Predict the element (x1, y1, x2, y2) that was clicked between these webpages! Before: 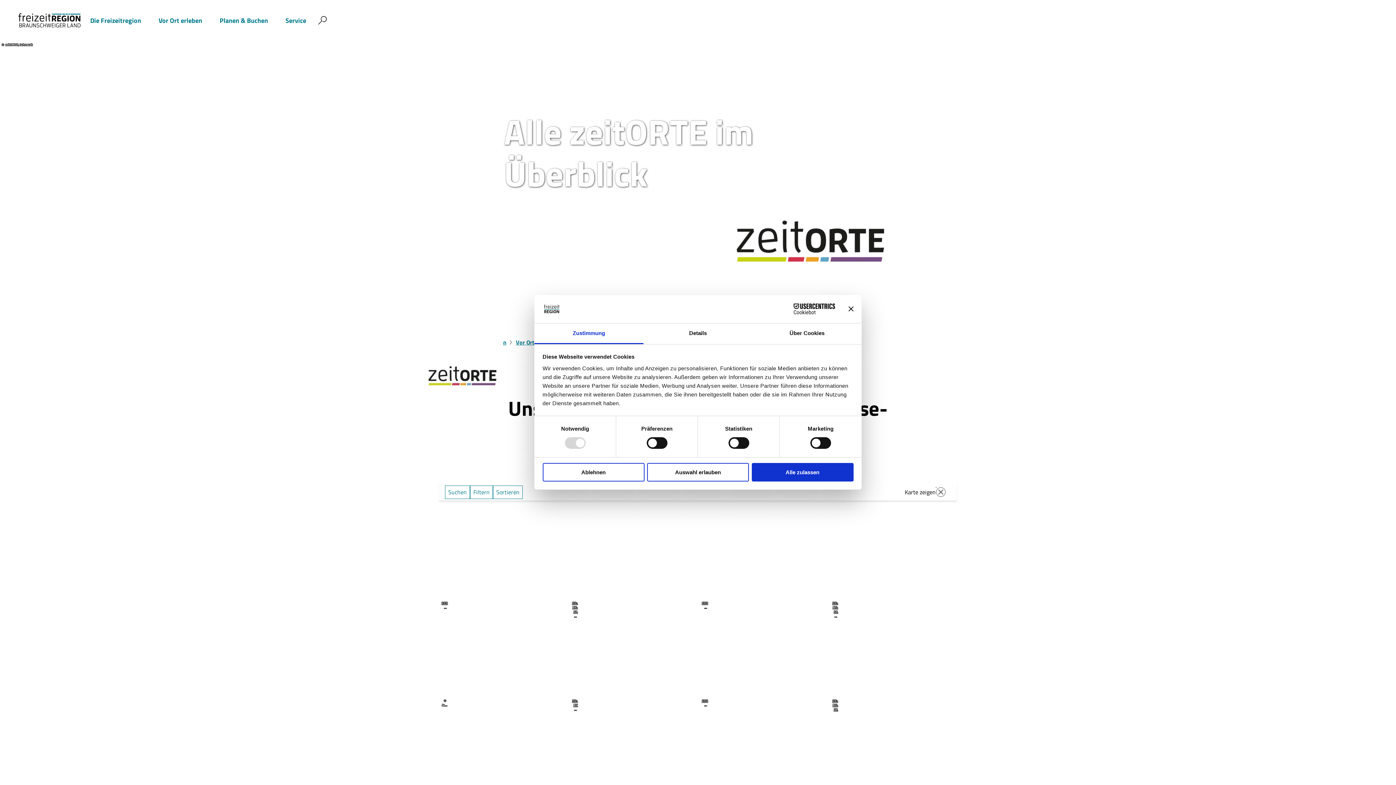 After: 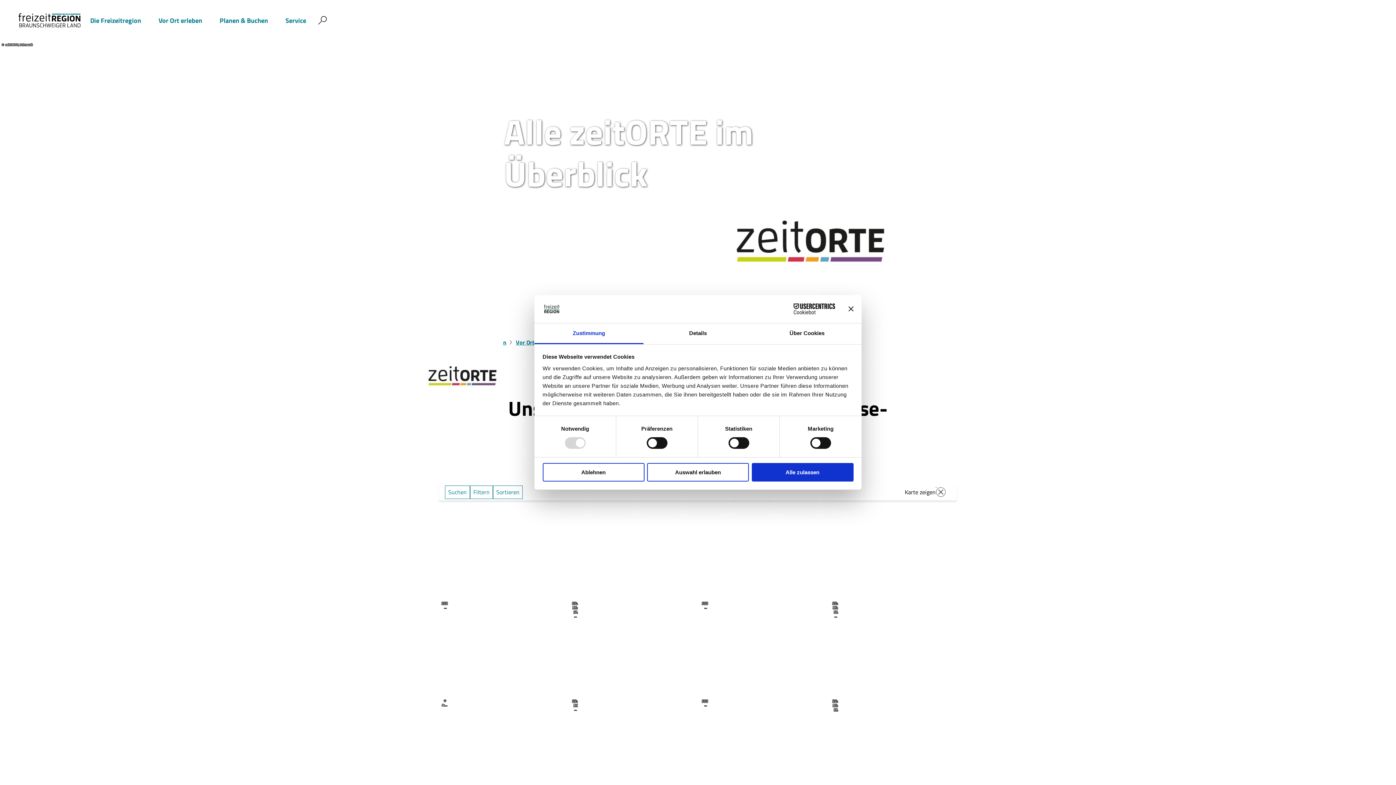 Action: bbox: (728, 159, 892, 241)